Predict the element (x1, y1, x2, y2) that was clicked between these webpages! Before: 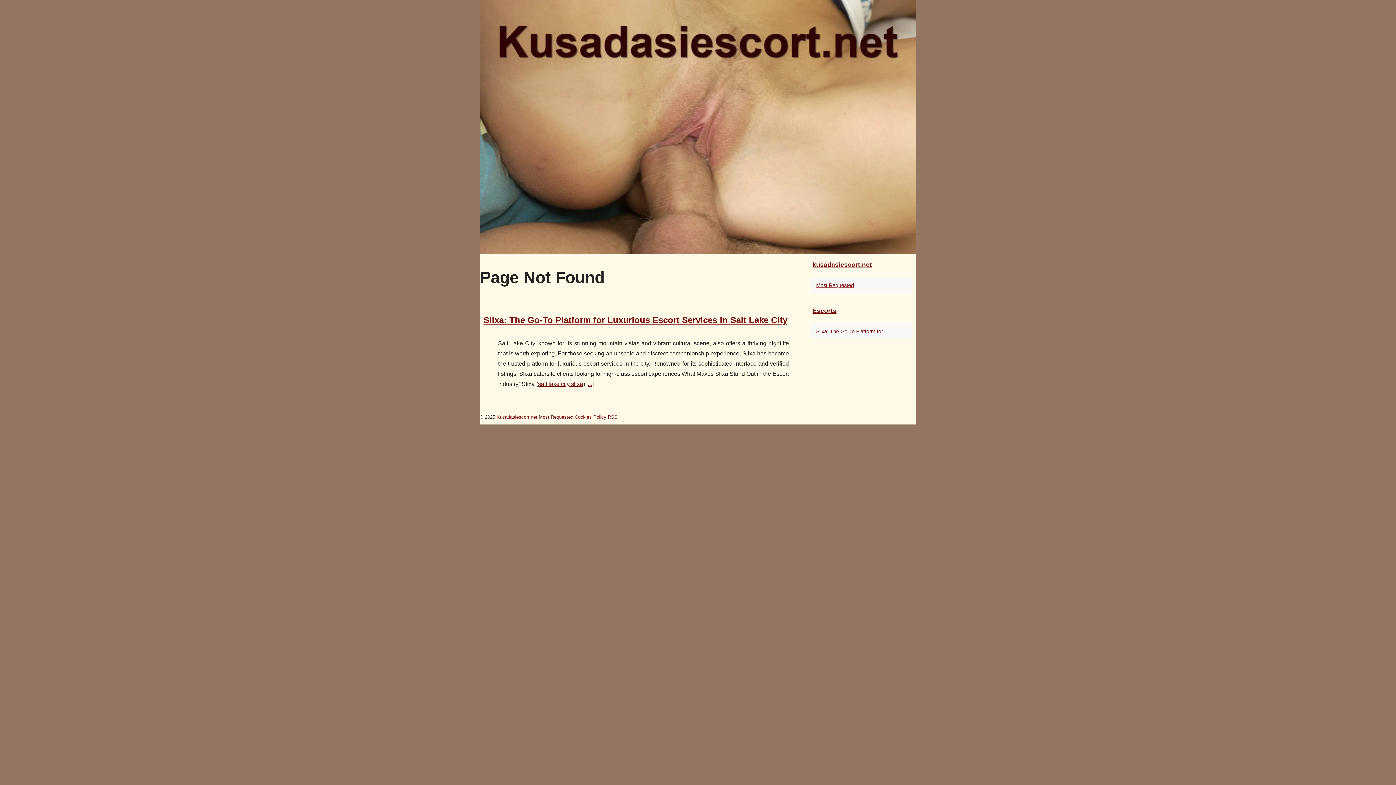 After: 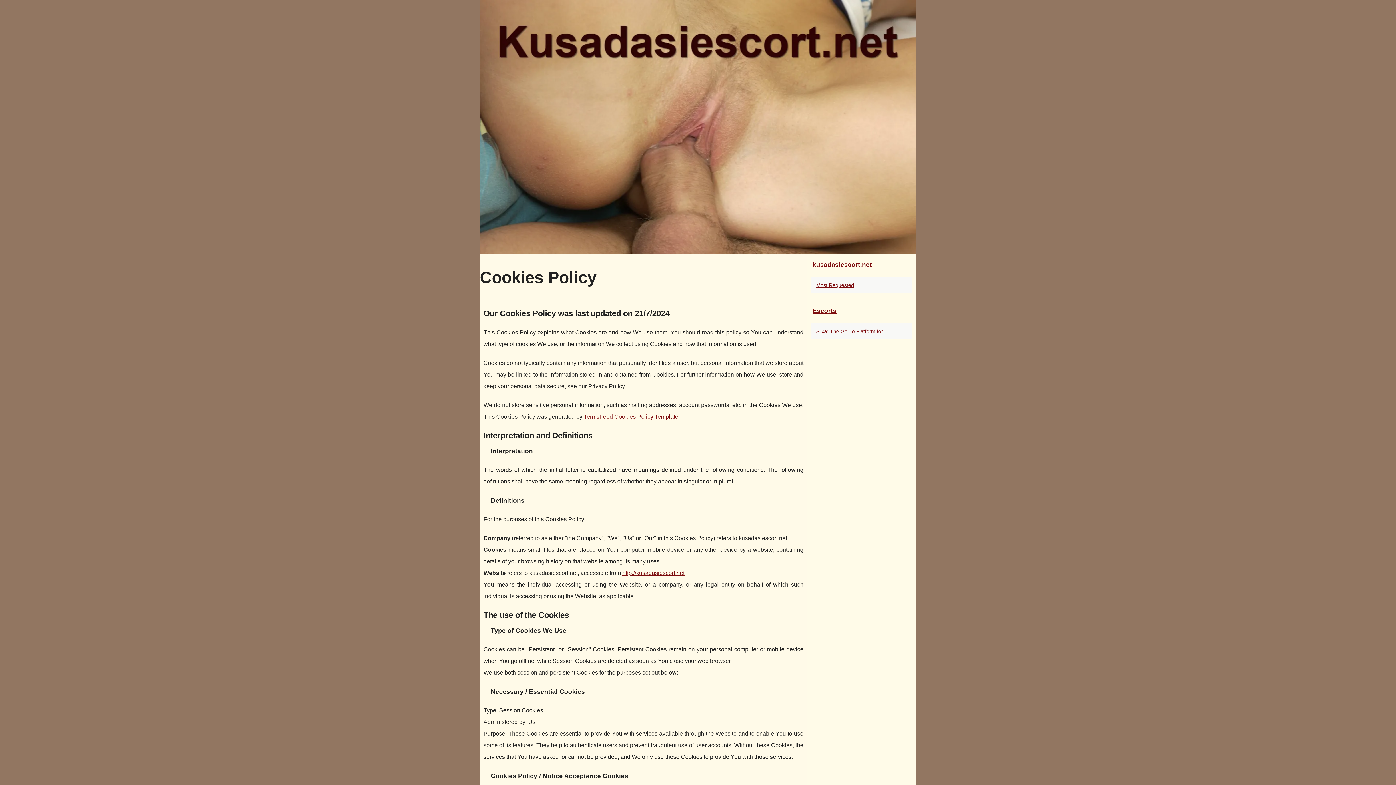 Action: label: Cookies Policy bbox: (574, 414, 606, 419)